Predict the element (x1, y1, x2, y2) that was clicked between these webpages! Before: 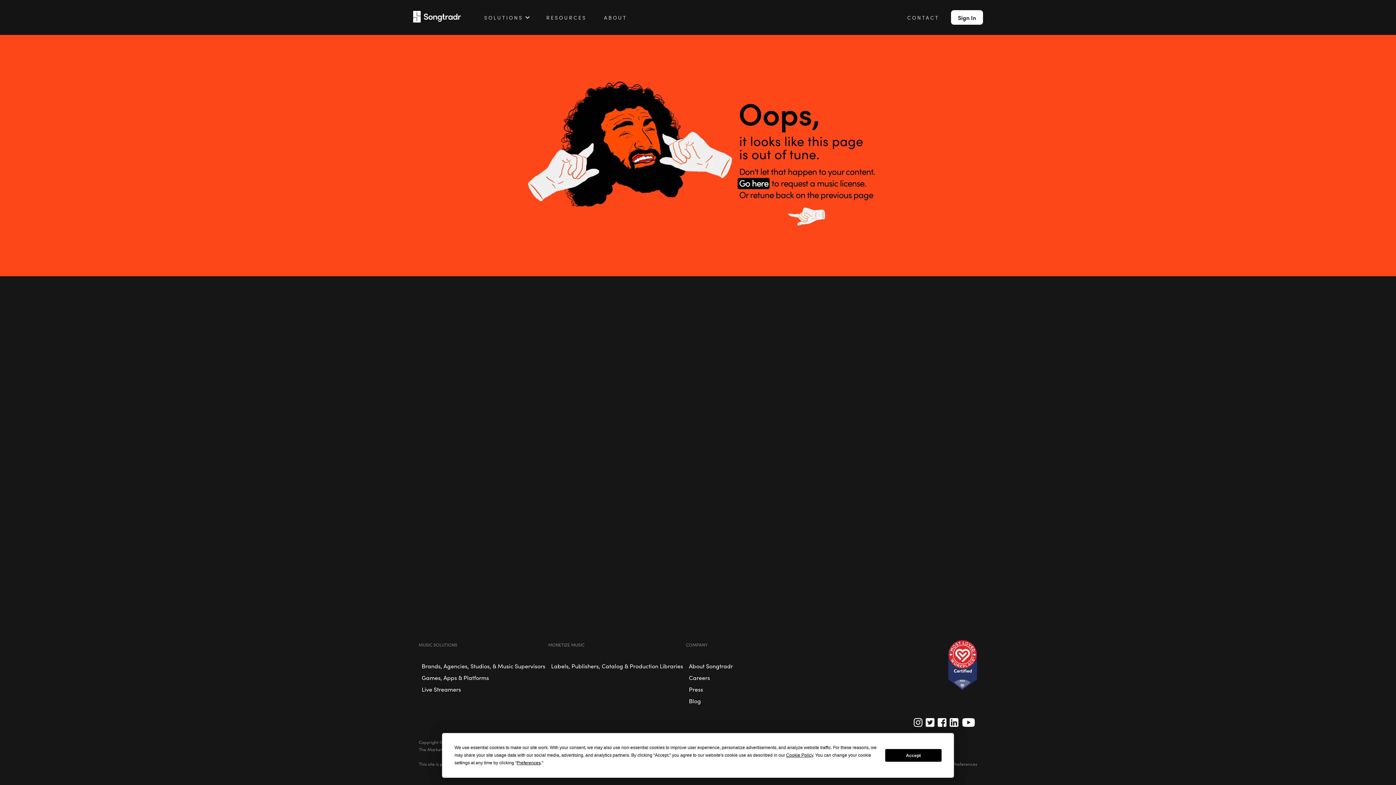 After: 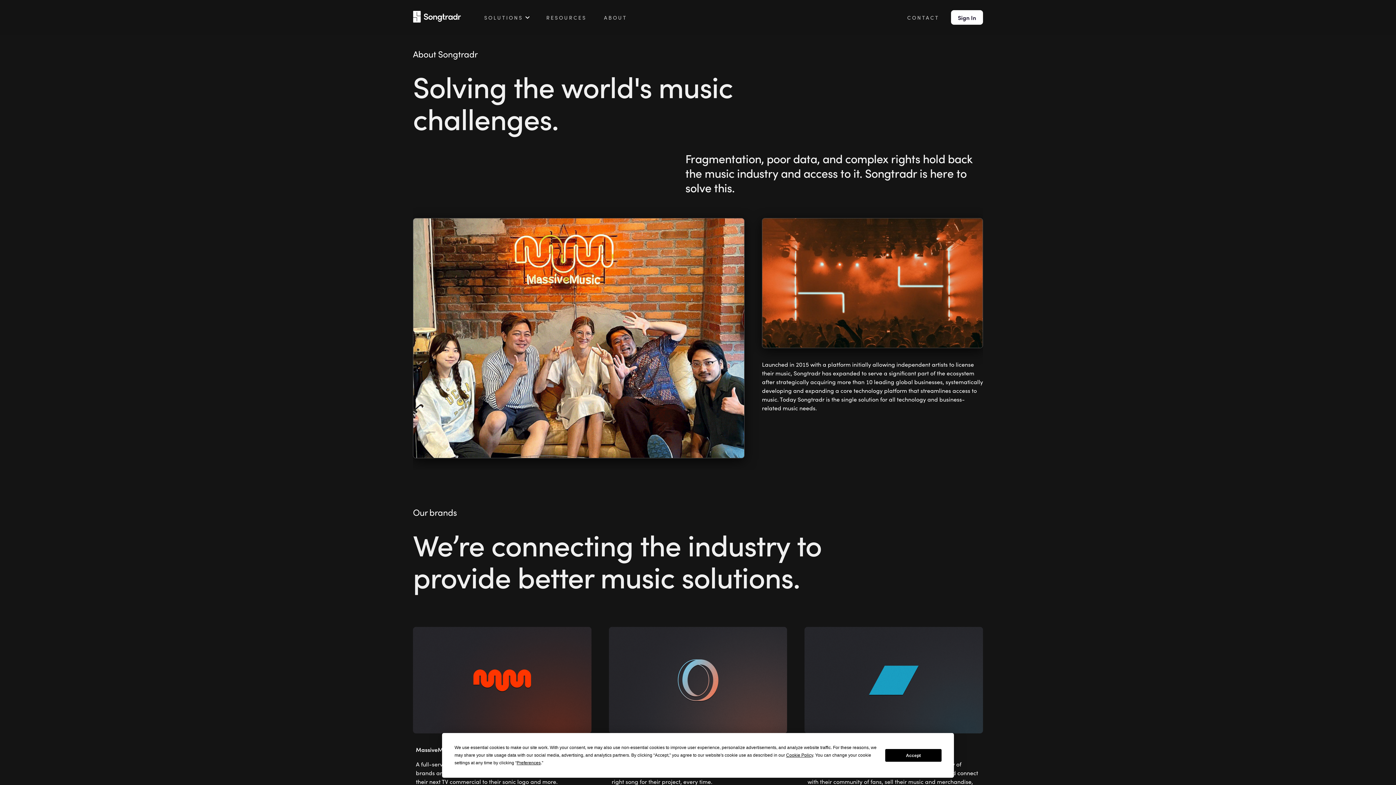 Action: bbox: (598, 13, 638, 21) label: ABOUT